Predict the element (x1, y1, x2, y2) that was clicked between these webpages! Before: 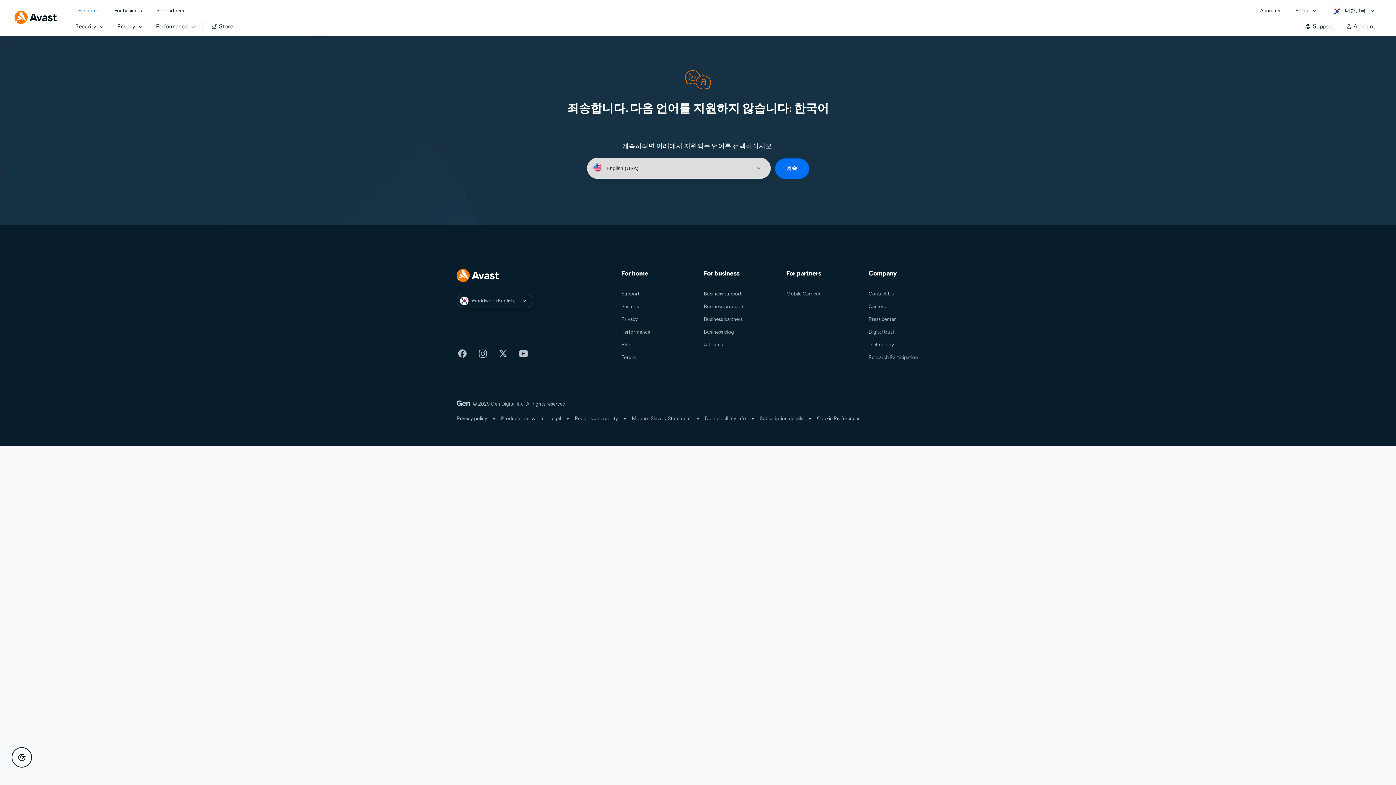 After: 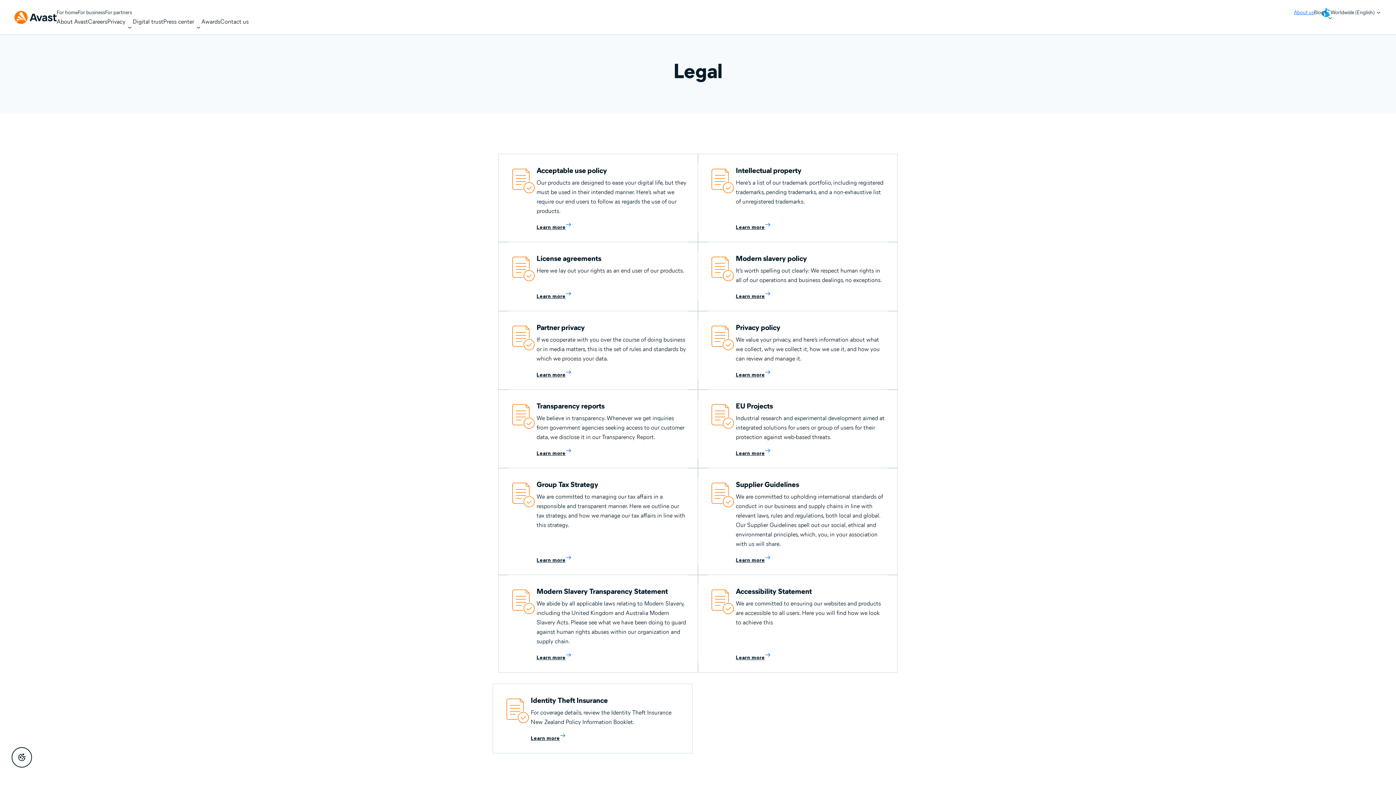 Action: bbox: (541, 414, 561, 423) label: Legal